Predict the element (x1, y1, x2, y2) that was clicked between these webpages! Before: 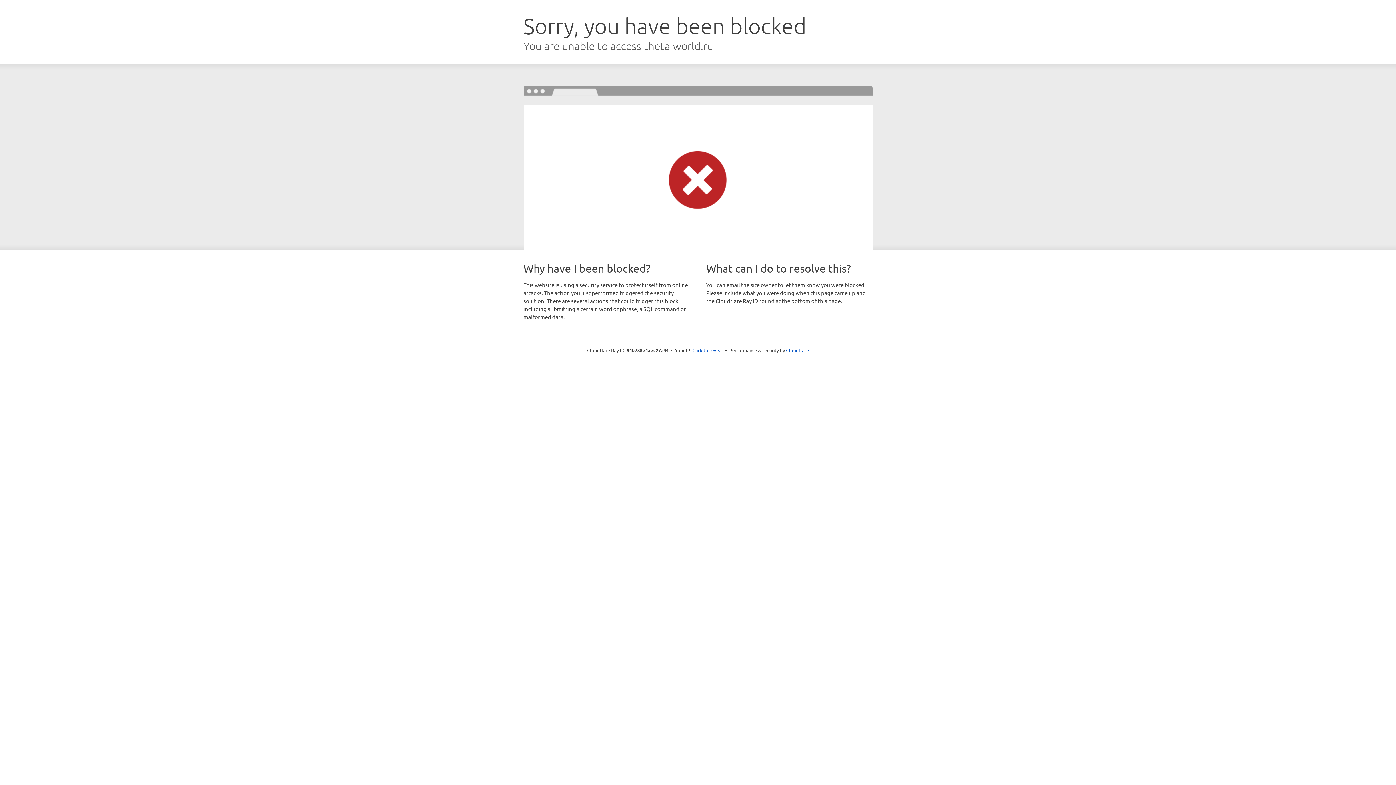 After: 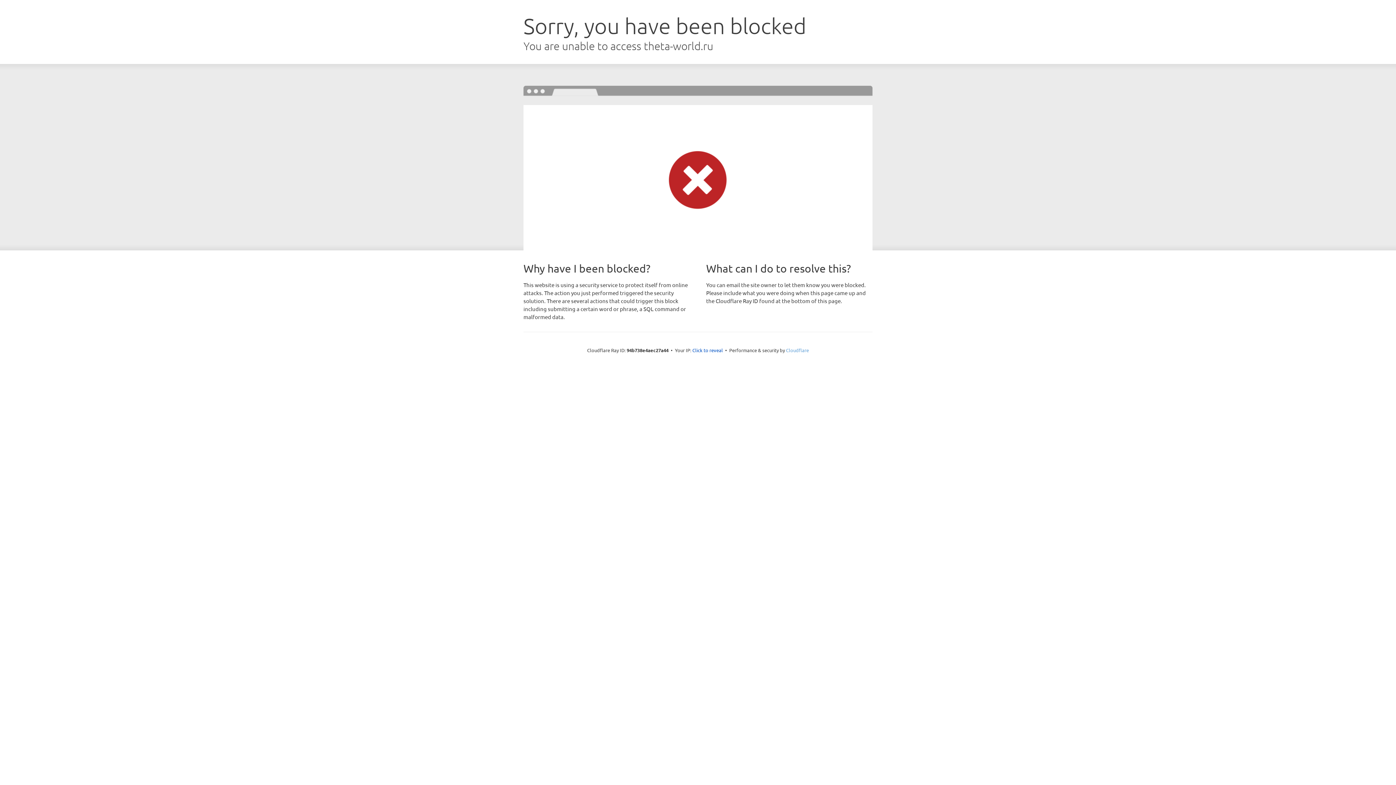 Action: label: Cloudflare bbox: (786, 347, 809, 353)